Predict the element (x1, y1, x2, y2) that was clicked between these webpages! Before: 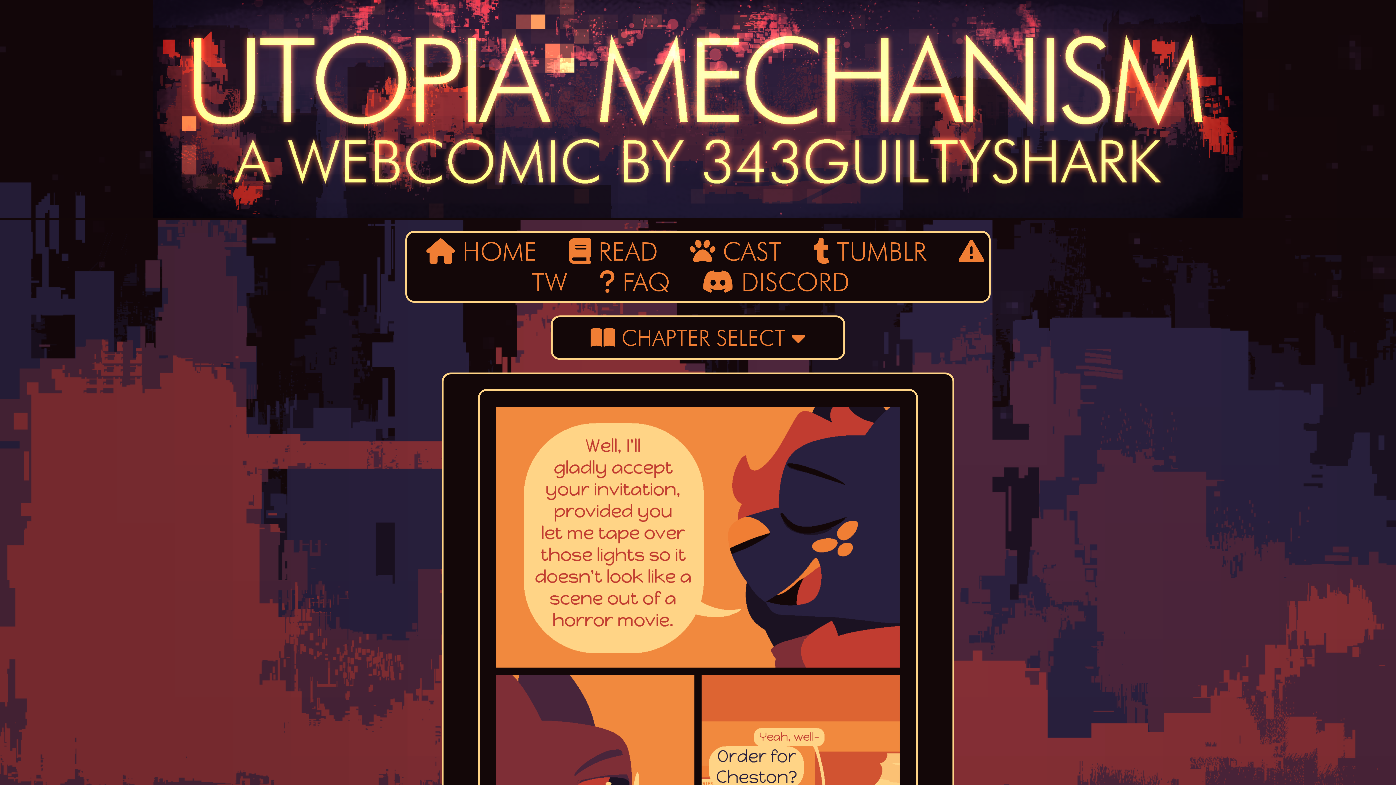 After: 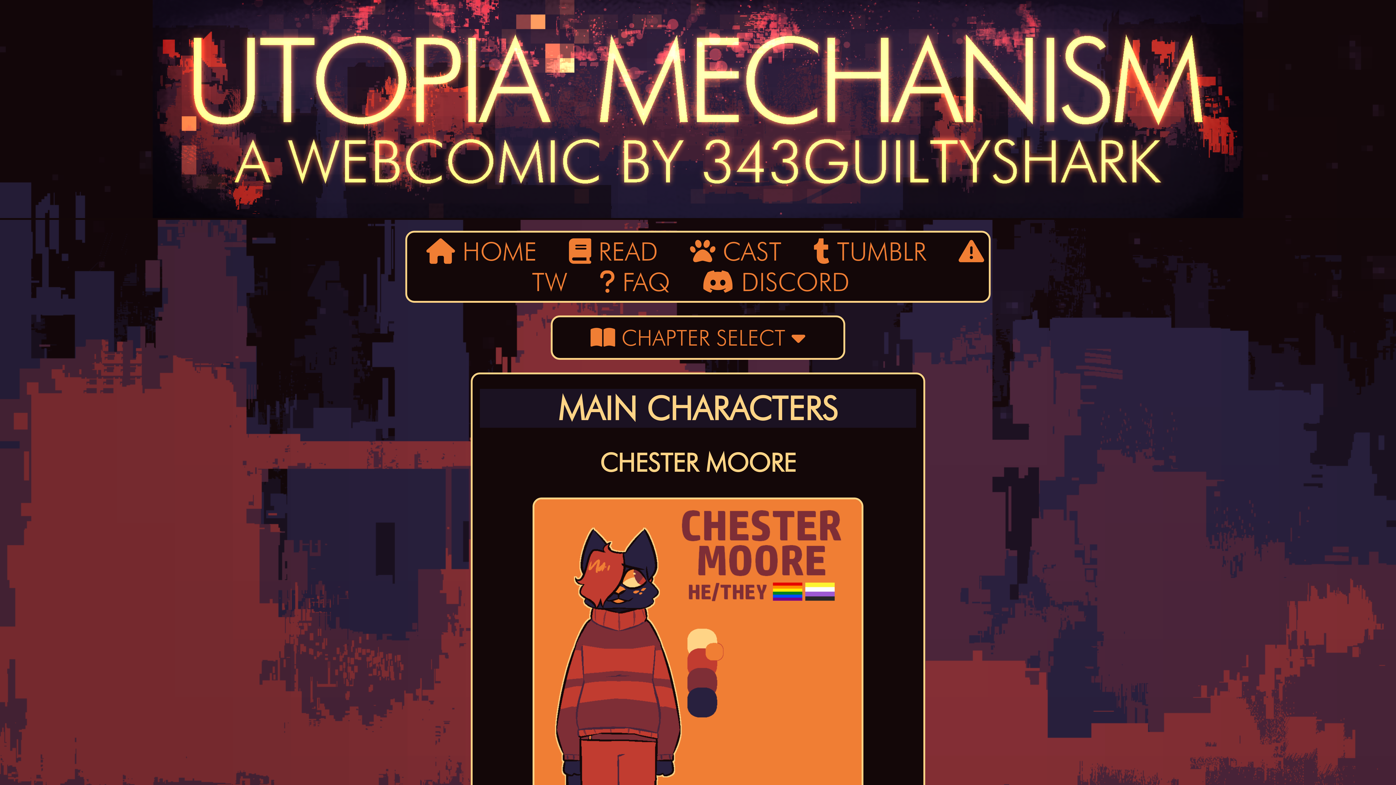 Action: bbox: (675, 229, 796, 274) label:  CAST